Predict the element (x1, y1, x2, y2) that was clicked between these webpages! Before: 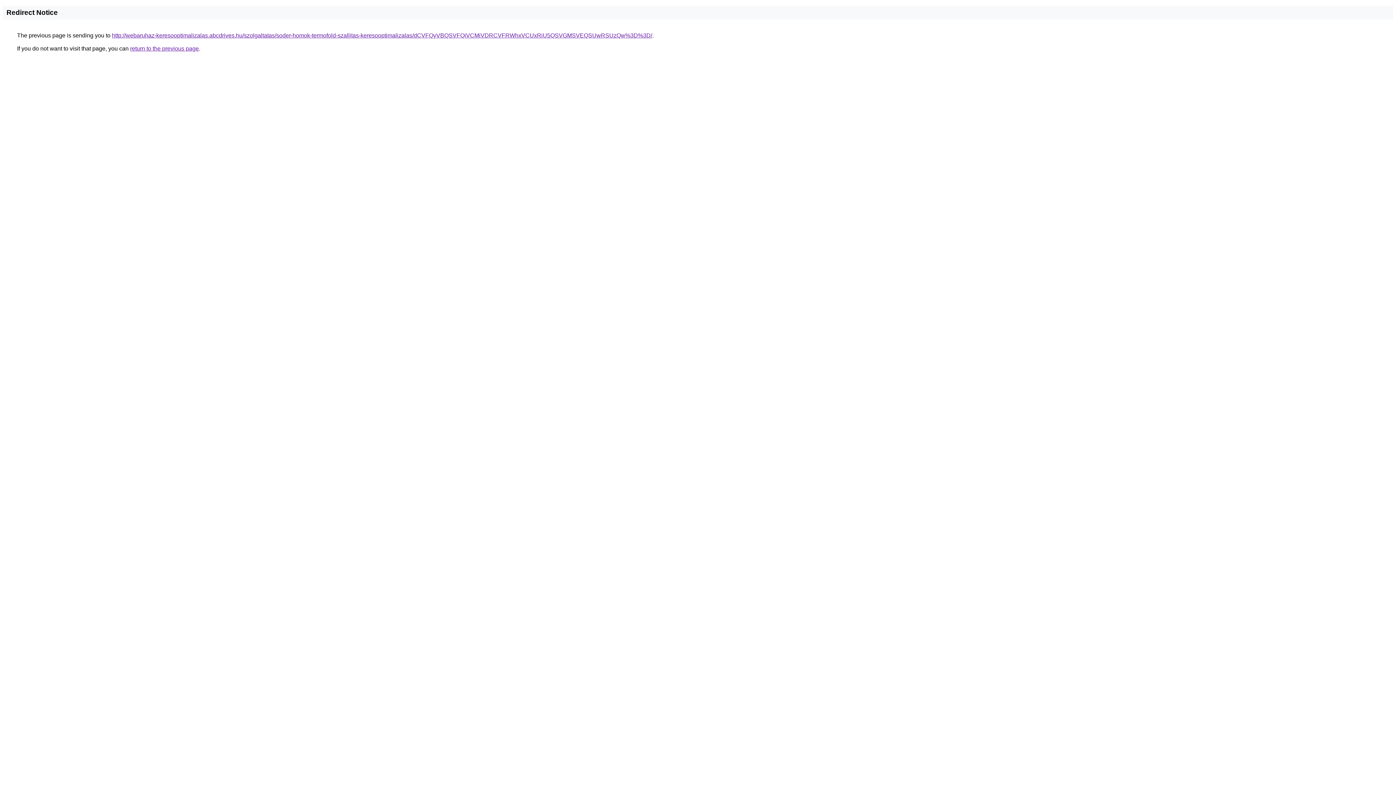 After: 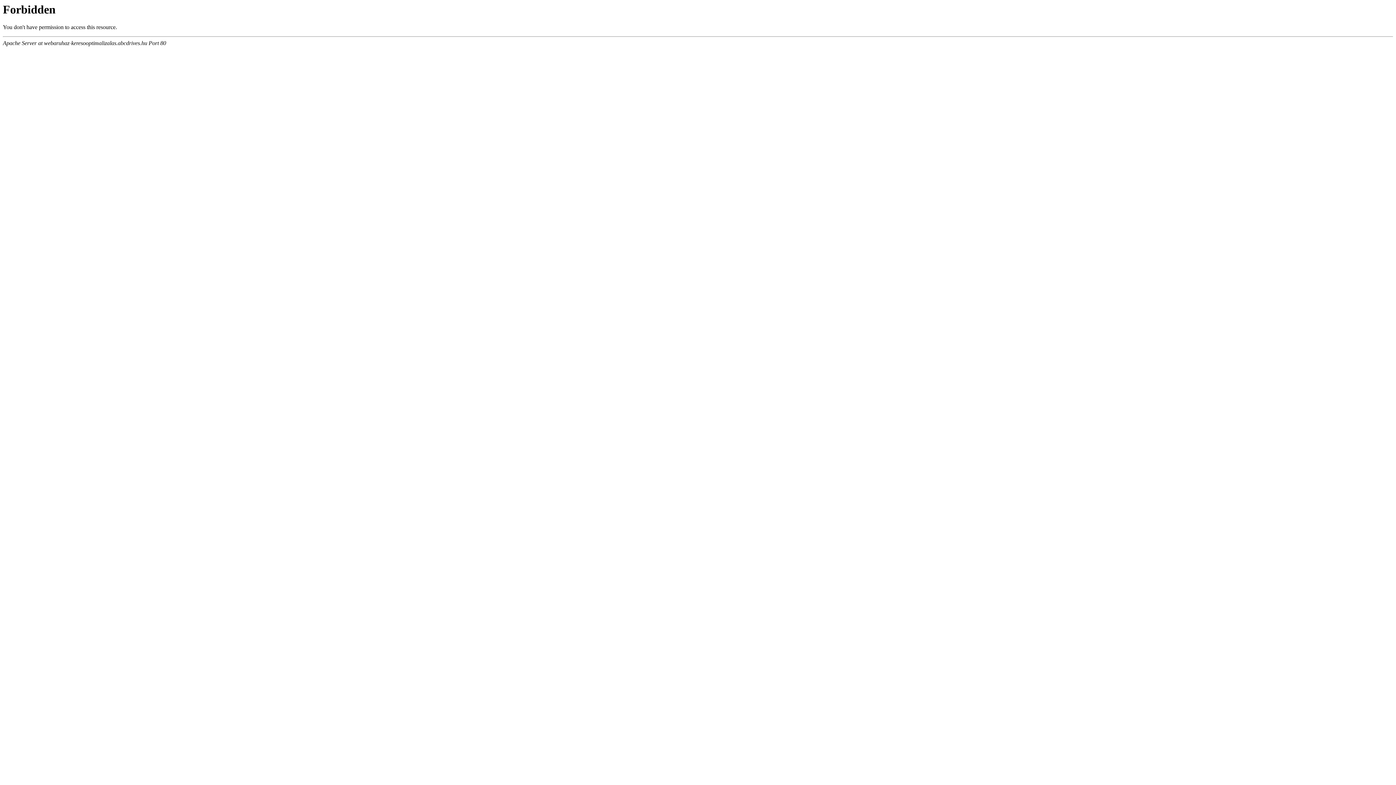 Action: label: http://webaruhaz-keresooptimalizalas.abcdrives.hu/szolgaltatas/soder-homok-termofold-szallitas-keresooptimalizalas/dCVFQyVBQSVFQiVCMiVDRCVFRWhxVCUxRiU5QSVGMSVEQSUwRSUzQw%3D%3D/ bbox: (112, 32, 652, 38)